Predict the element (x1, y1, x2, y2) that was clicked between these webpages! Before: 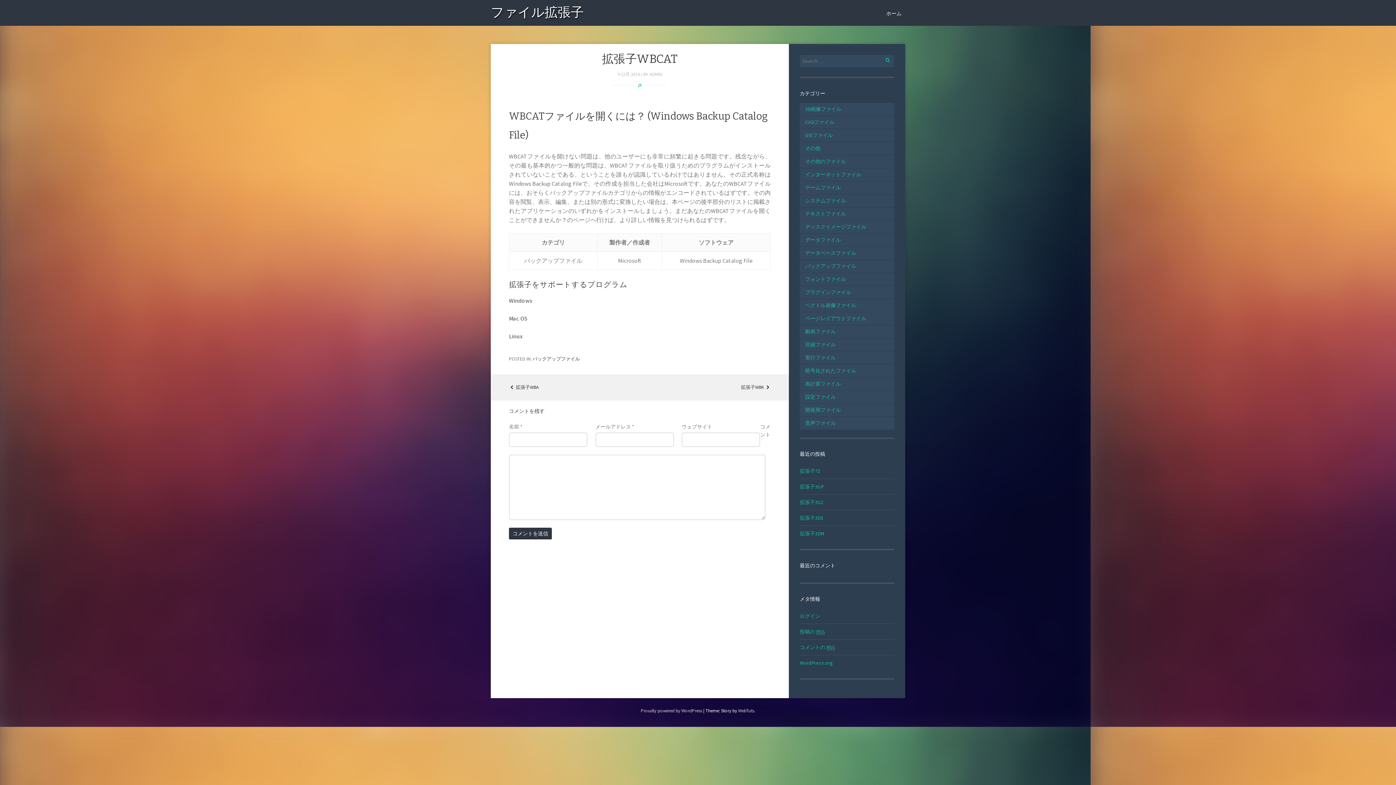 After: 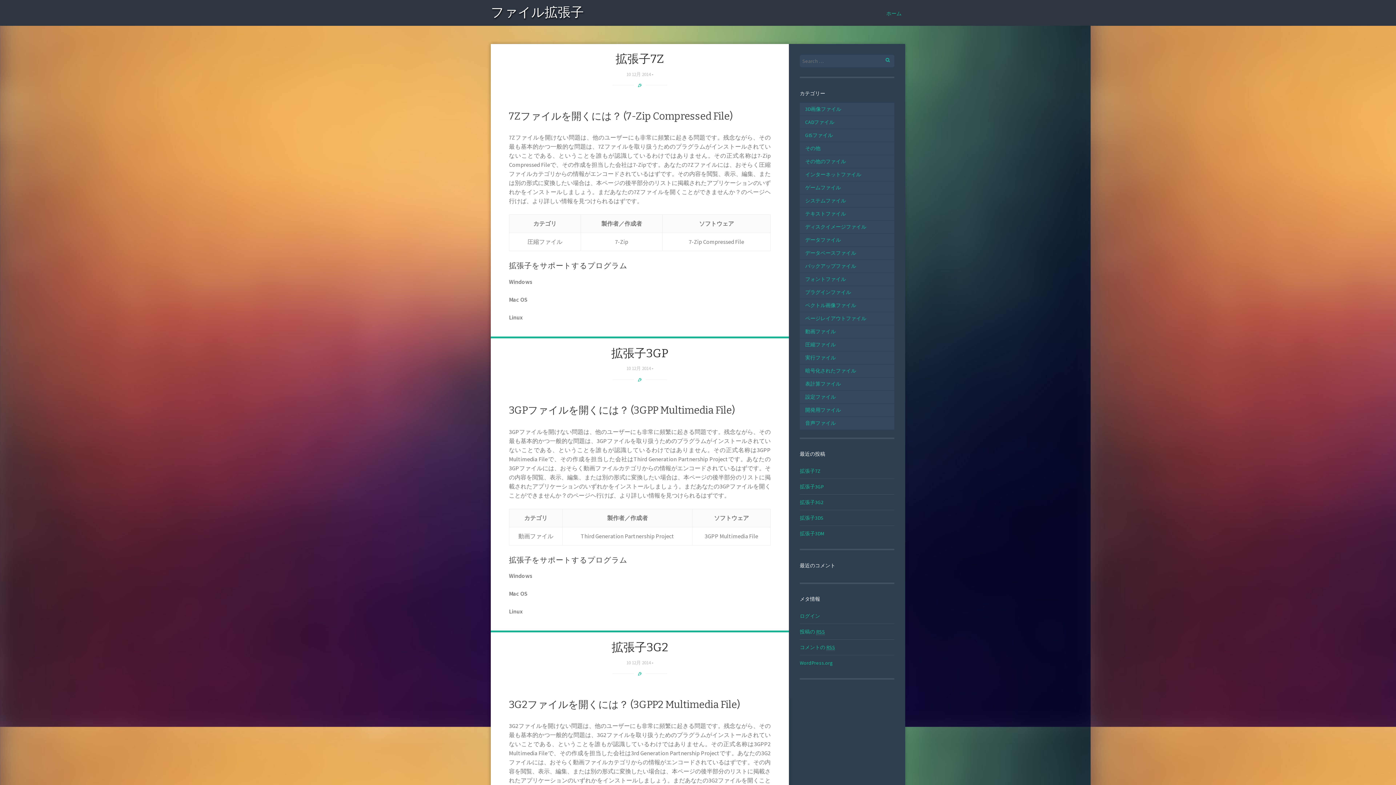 Action: bbox: (490, 4, 584, 23) label: ファイル拡張子